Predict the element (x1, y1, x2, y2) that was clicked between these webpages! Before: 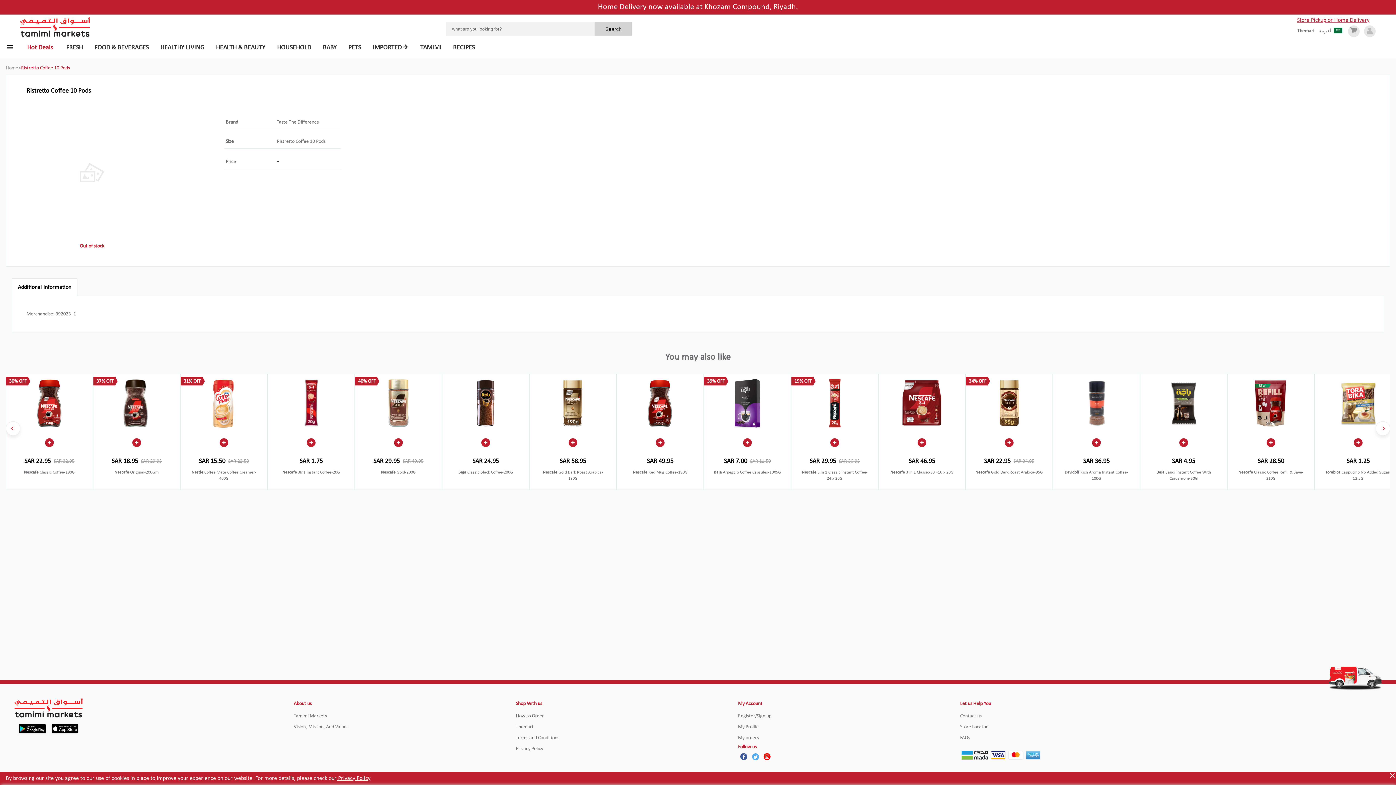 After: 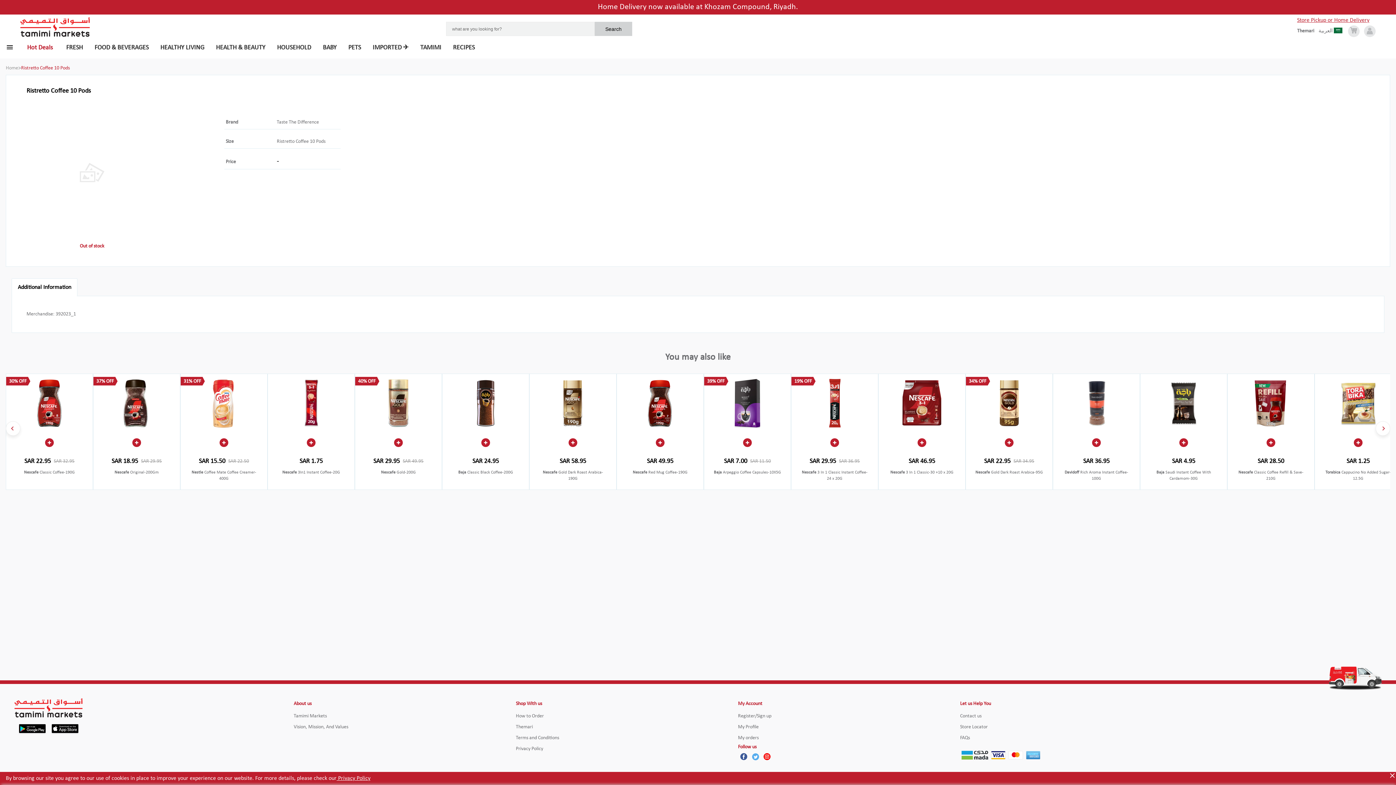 Action: label: Instagram bbox: (761, 751, 773, 762)